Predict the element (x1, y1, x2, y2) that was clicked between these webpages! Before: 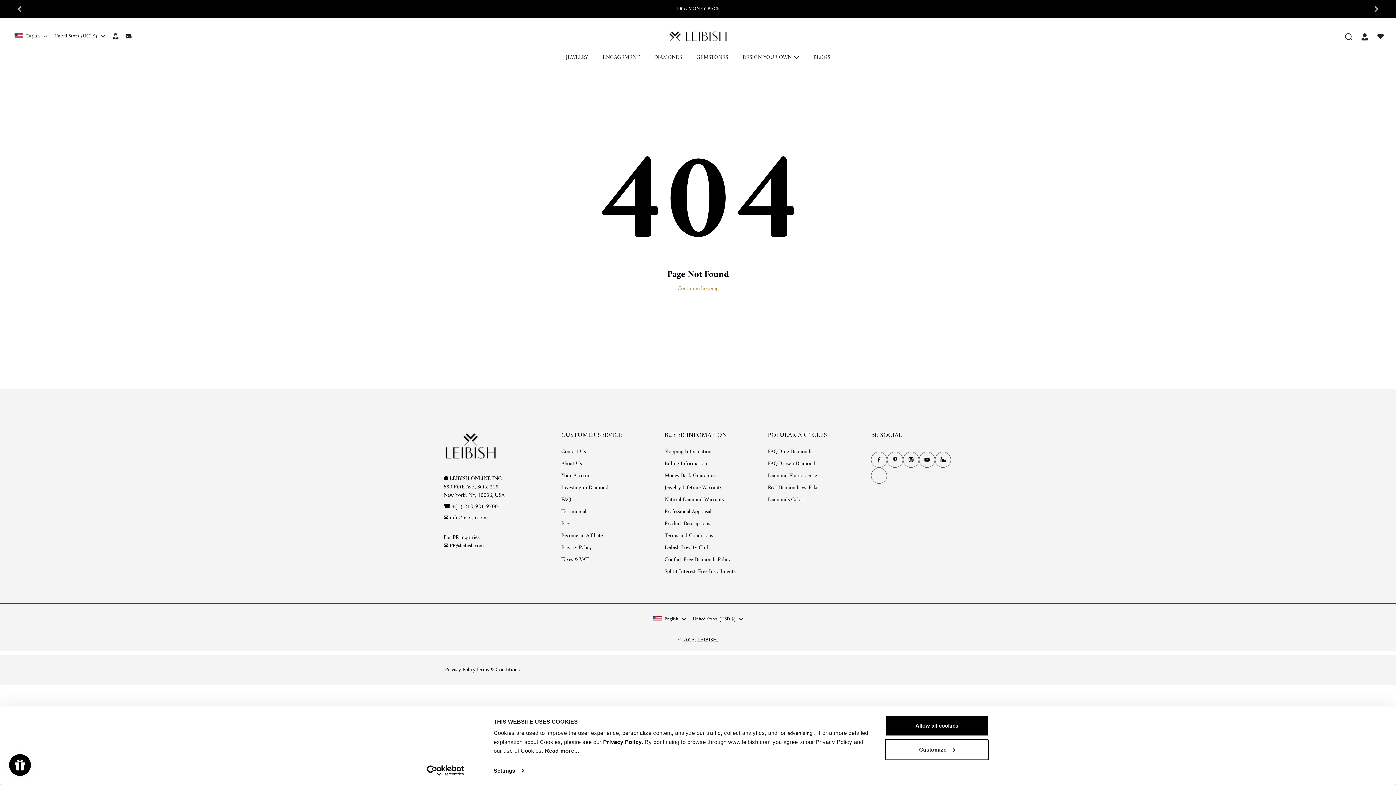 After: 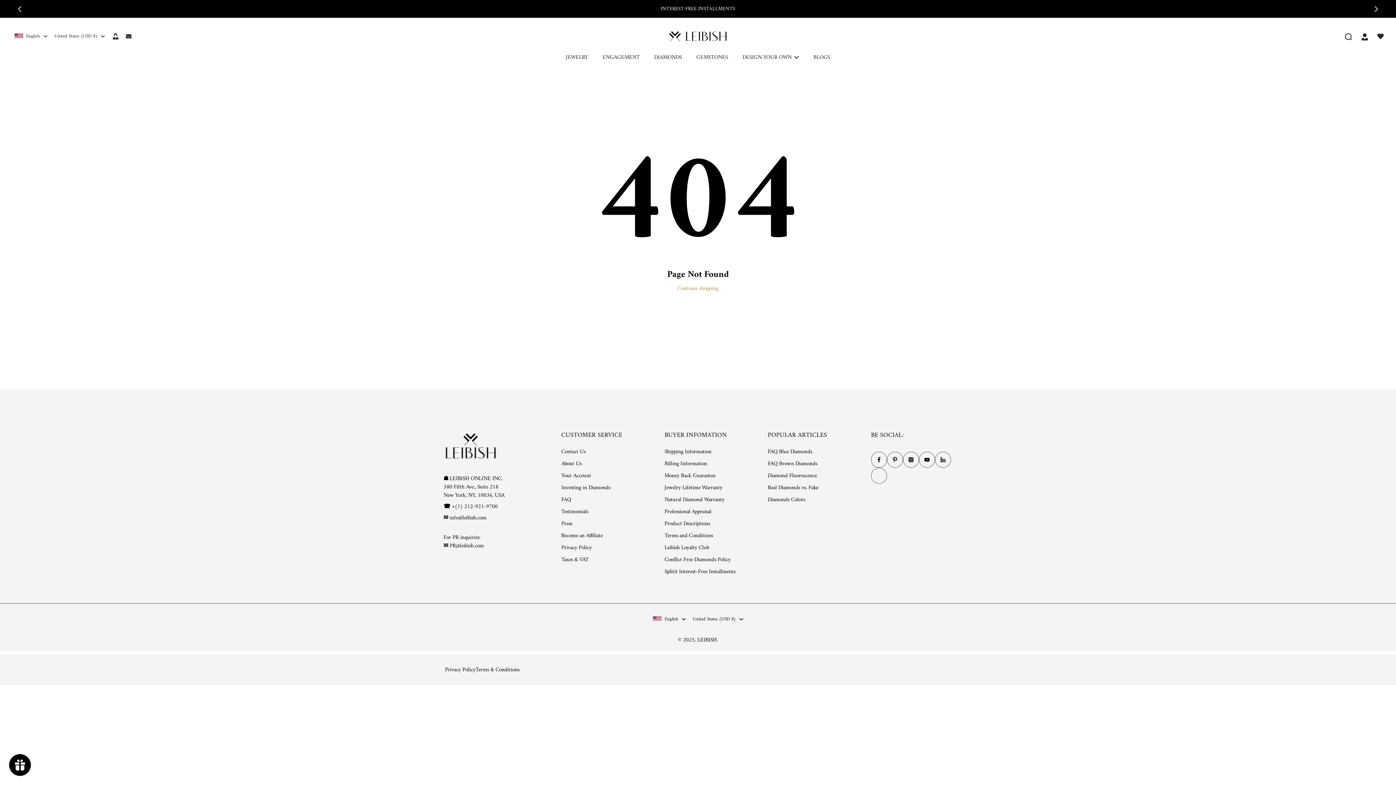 Action: bbox: (885, 715, 989, 736) label: Allow all cookies